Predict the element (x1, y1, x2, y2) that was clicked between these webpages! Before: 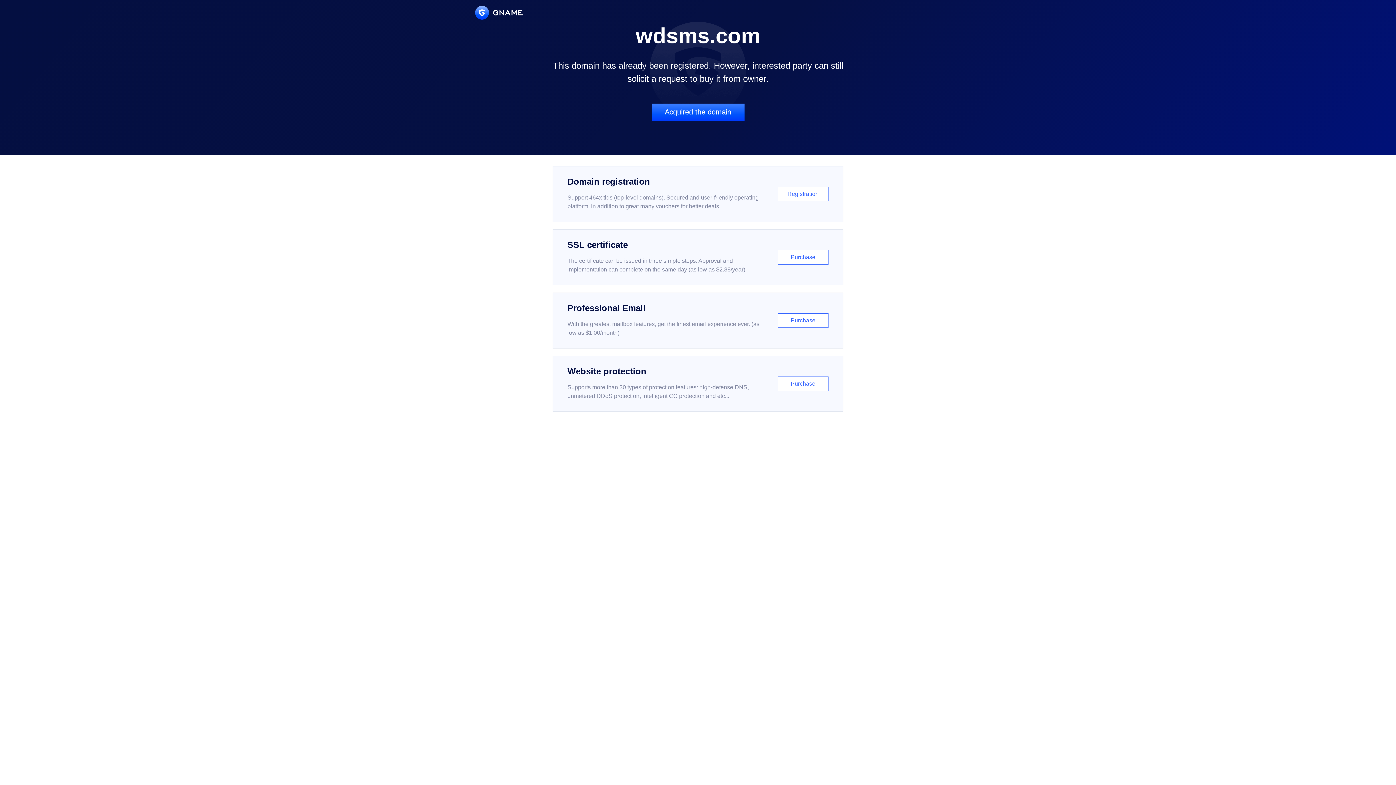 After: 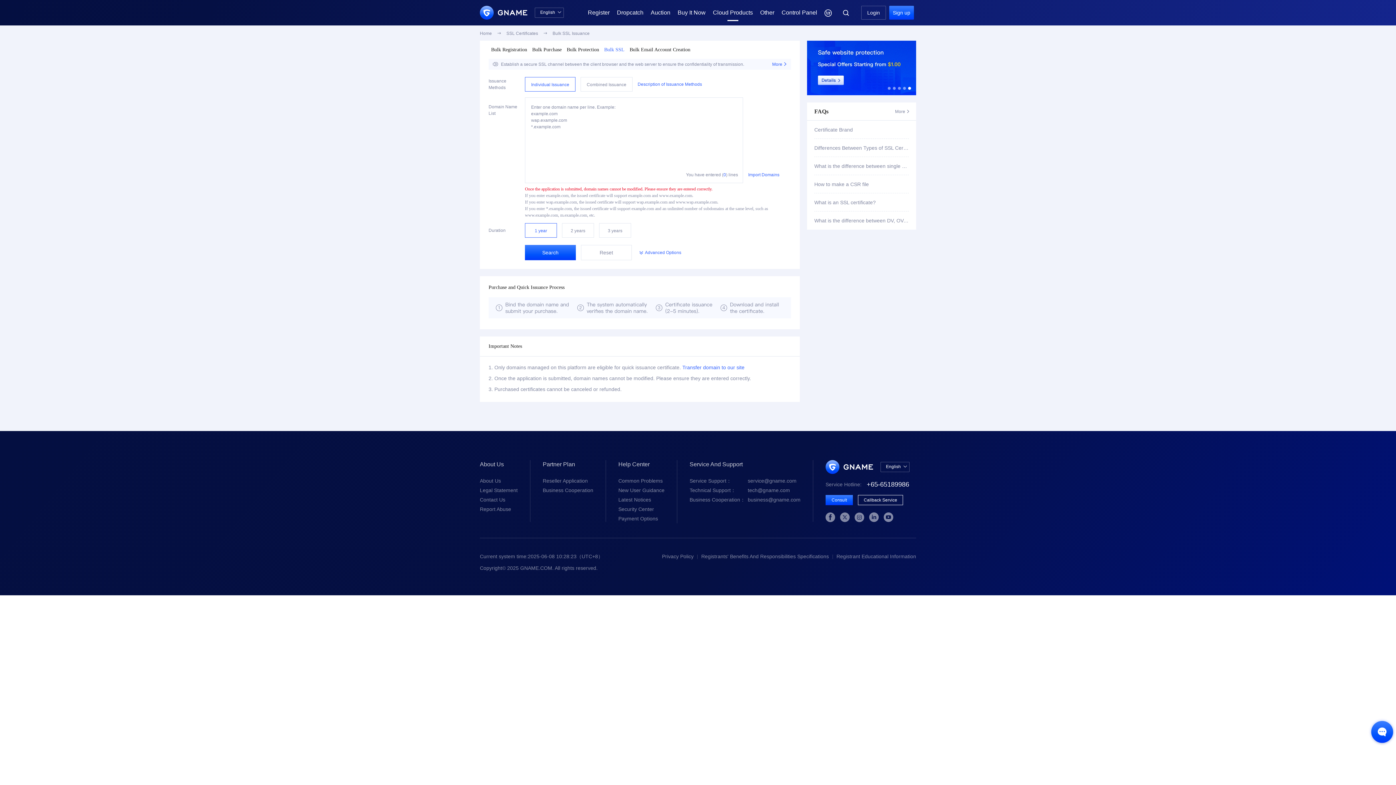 Action: label: SSL certificate

The certificate can be issued in three simple steps. Approval and implementation can complete on the same day (as low as $2.88/year)

Purchase bbox: (552, 229, 843, 285)